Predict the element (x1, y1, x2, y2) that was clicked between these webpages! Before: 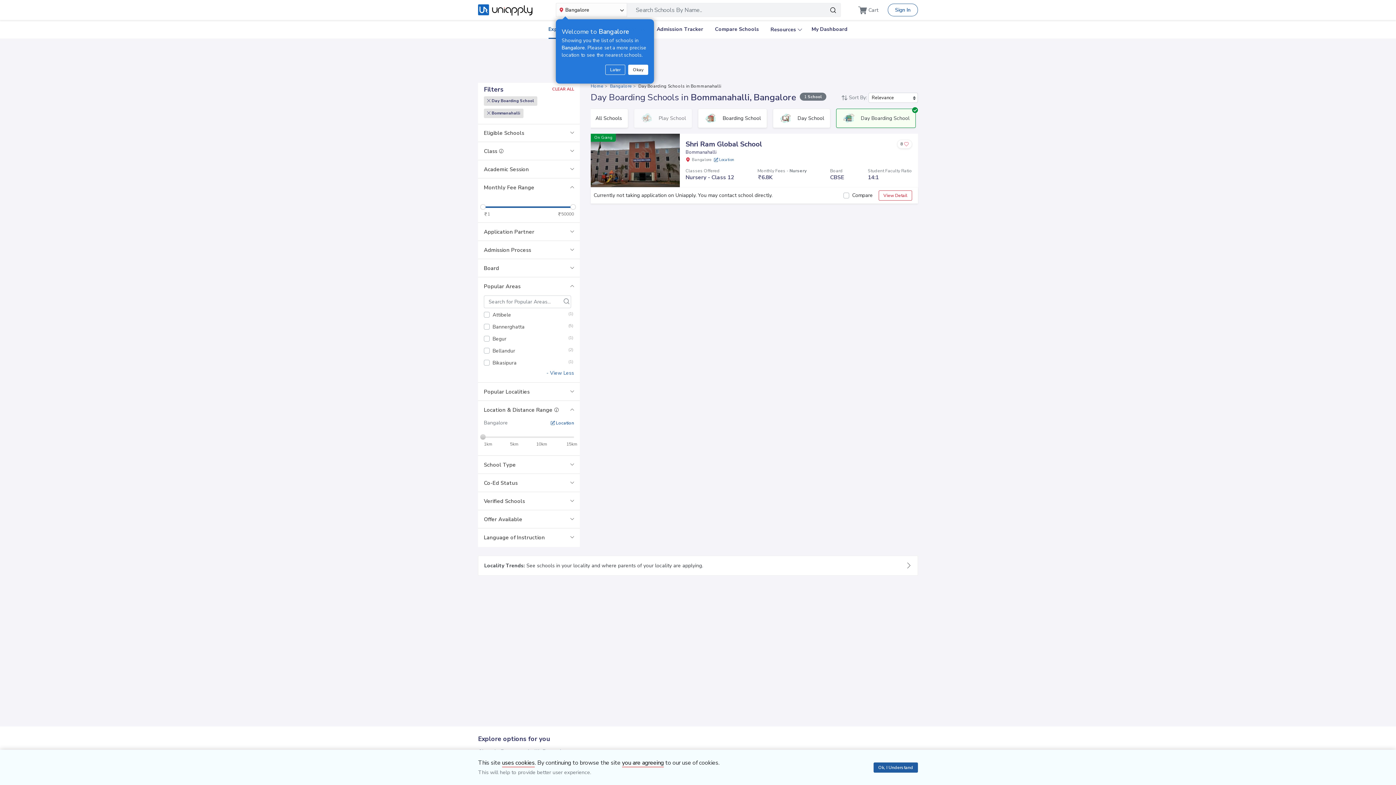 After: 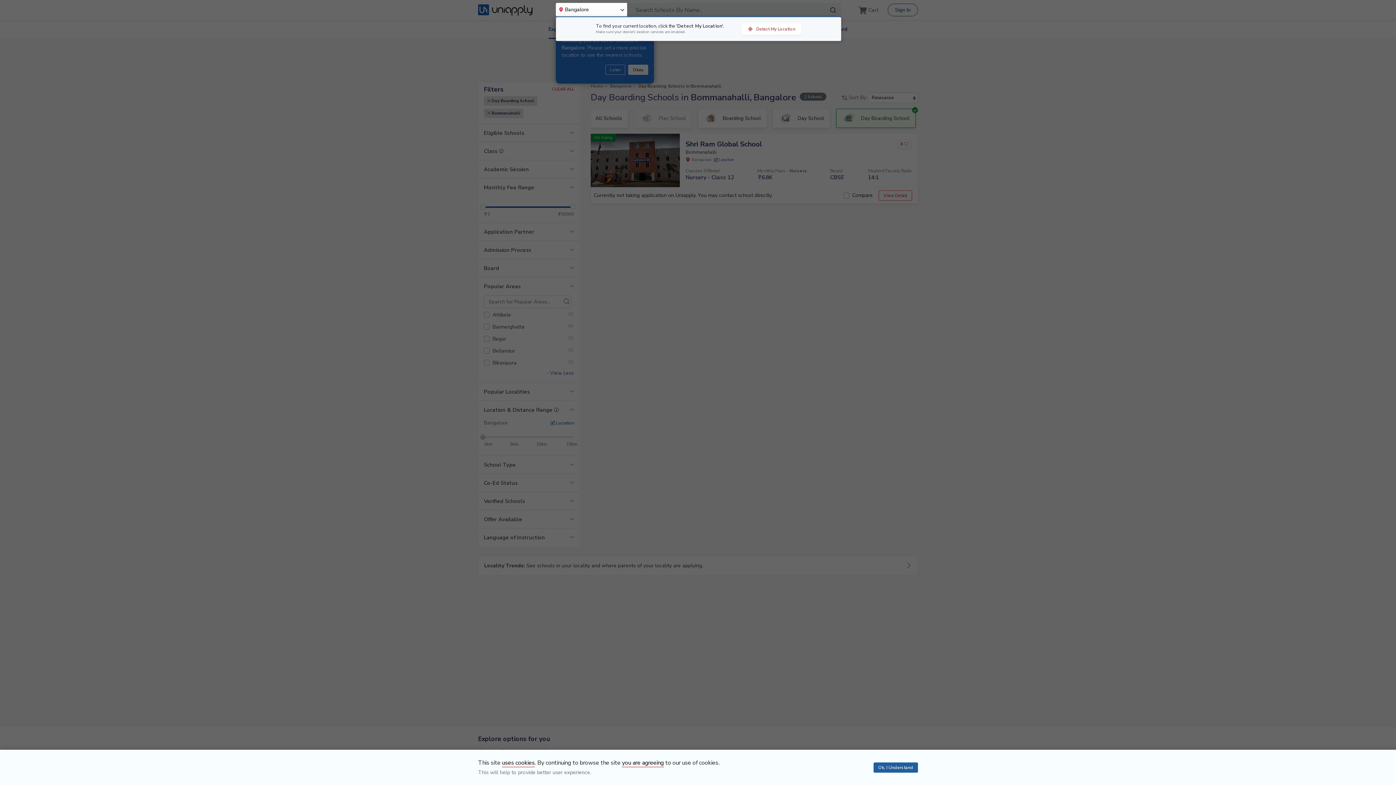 Action: bbox: (550, 419, 574, 426) label:  Location